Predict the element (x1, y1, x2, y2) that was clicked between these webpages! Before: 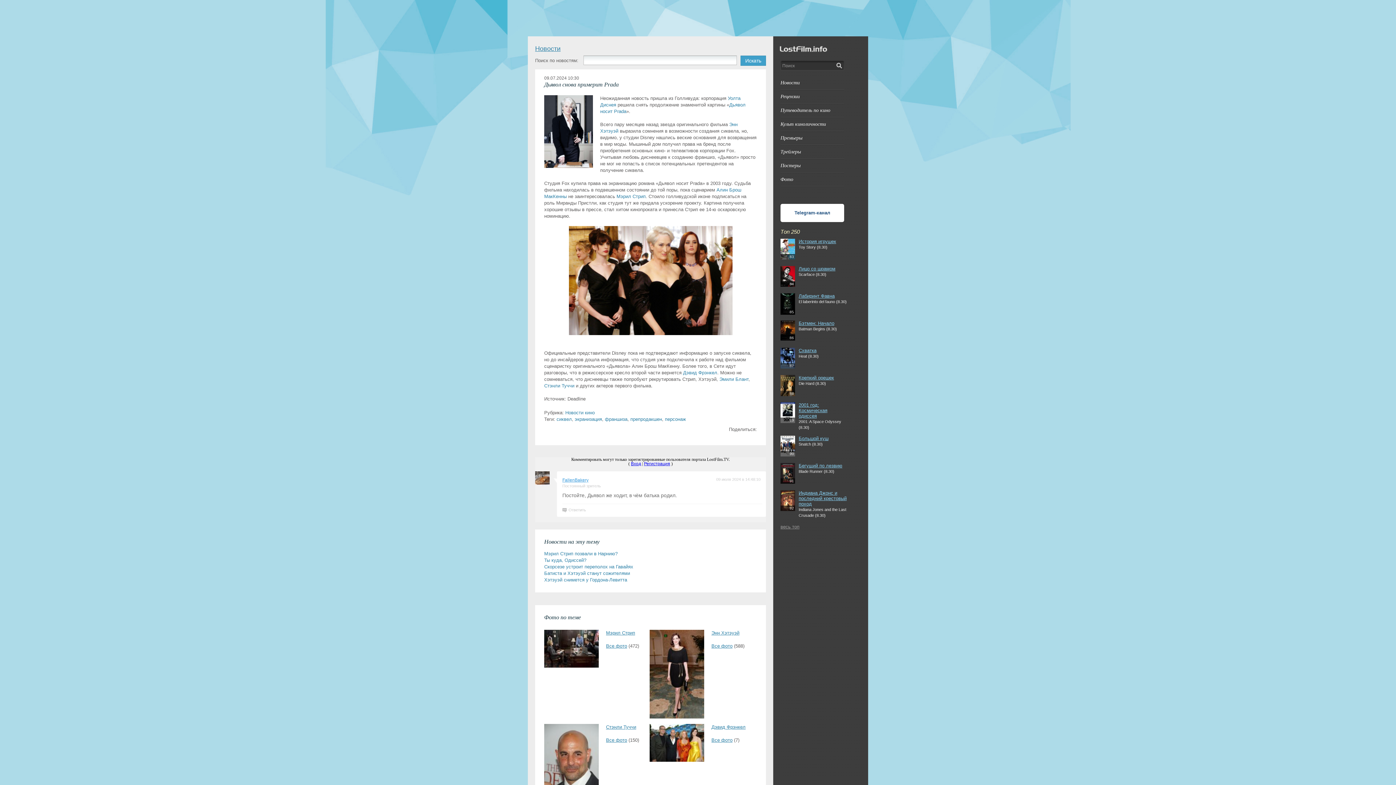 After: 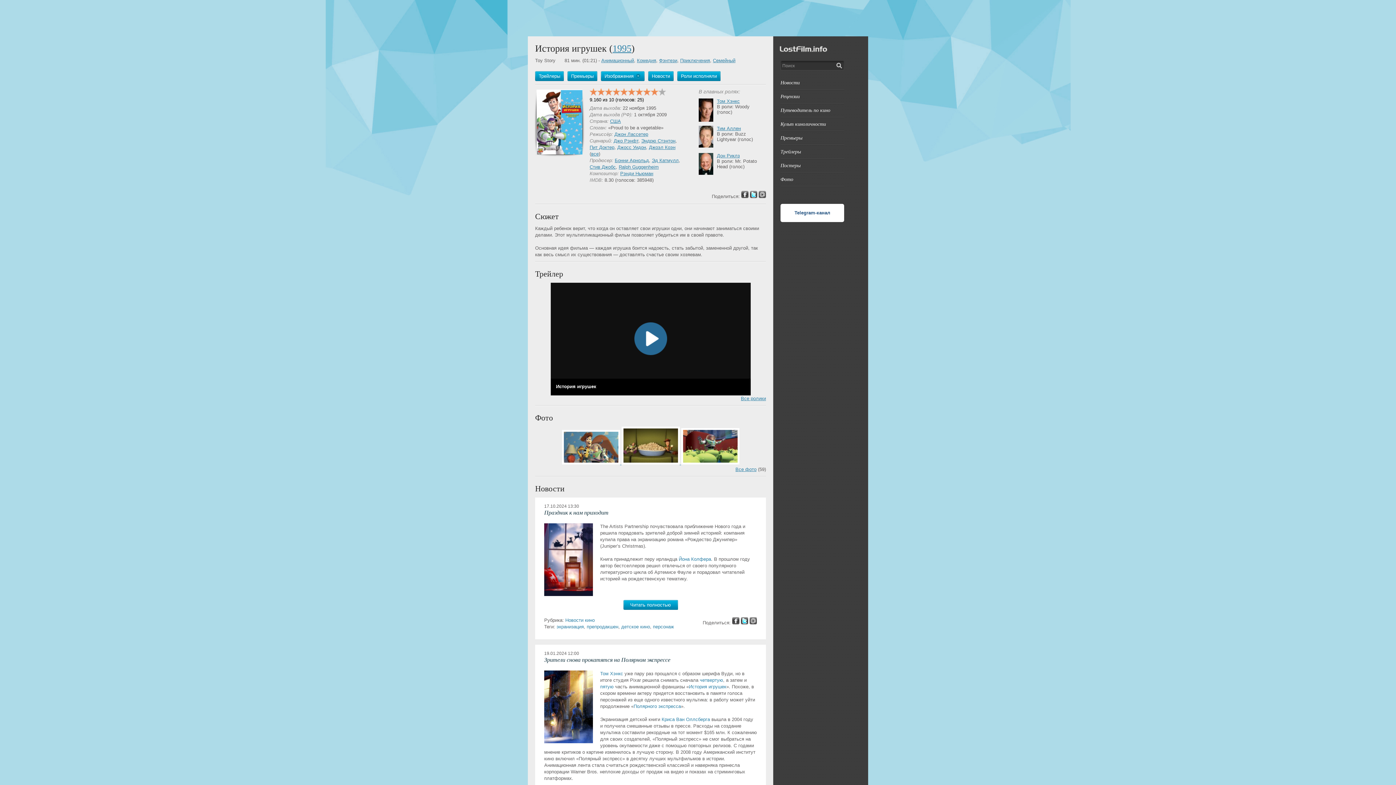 Action: label: История игрушек bbox: (798, 238, 838, 244)